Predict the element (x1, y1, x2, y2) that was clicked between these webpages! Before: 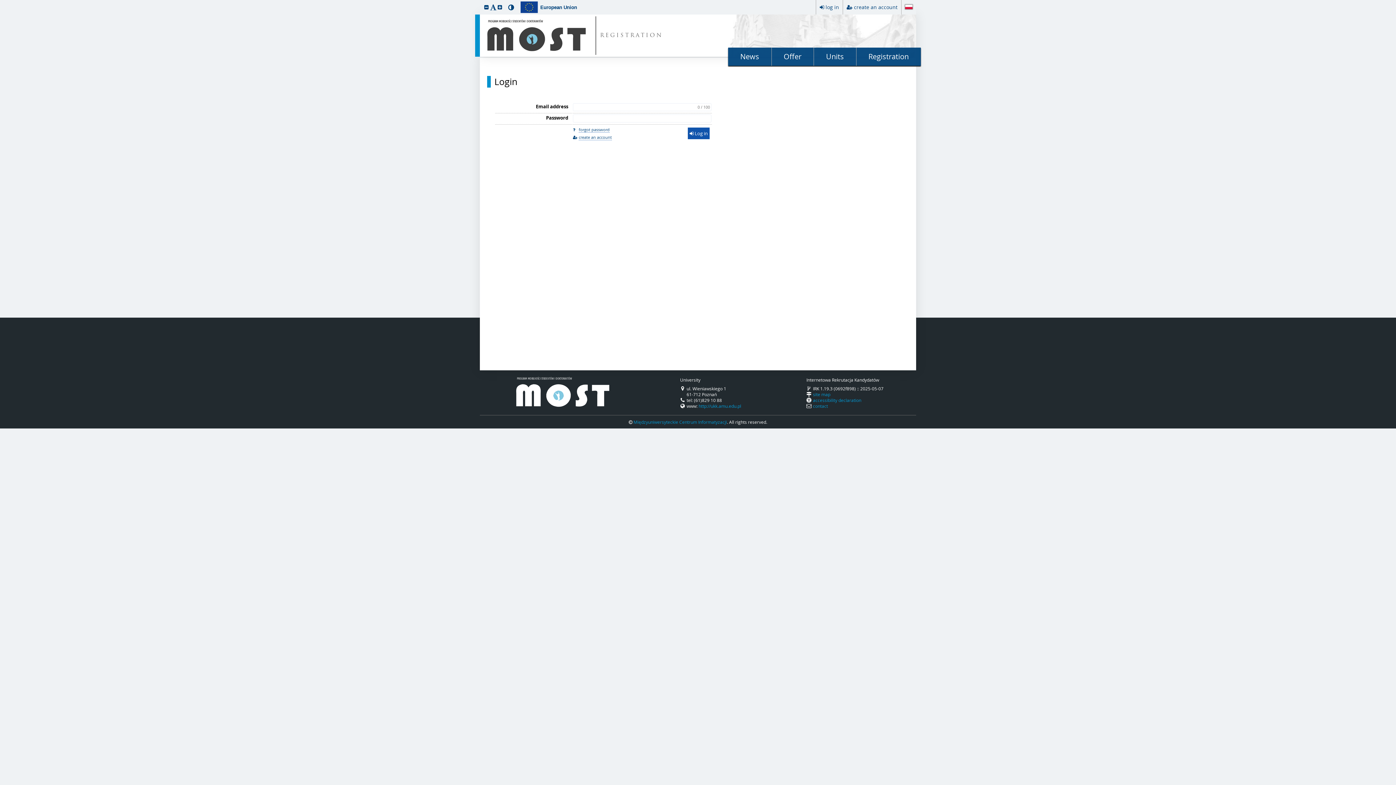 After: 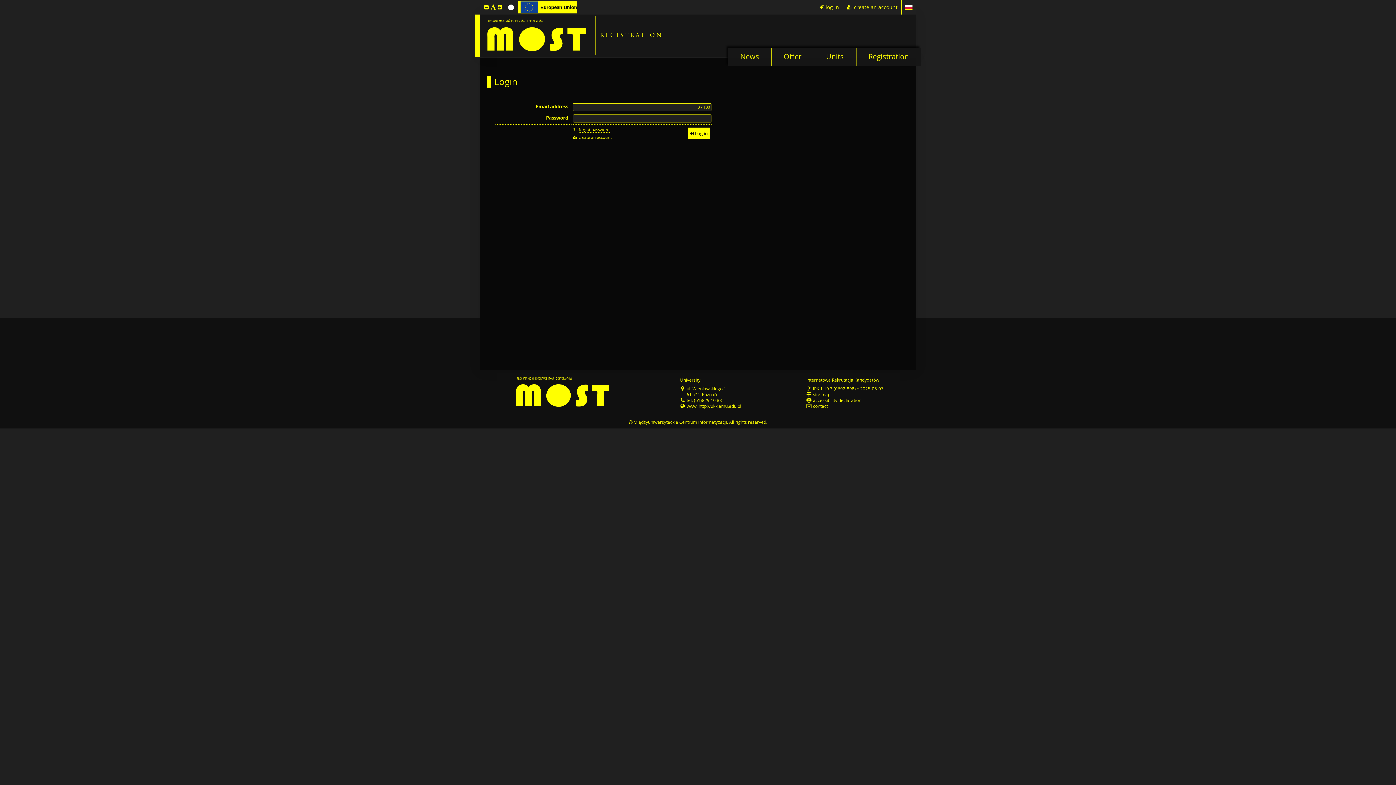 Action: bbox: (508, 3, 514, 10) label: toggle high contrast